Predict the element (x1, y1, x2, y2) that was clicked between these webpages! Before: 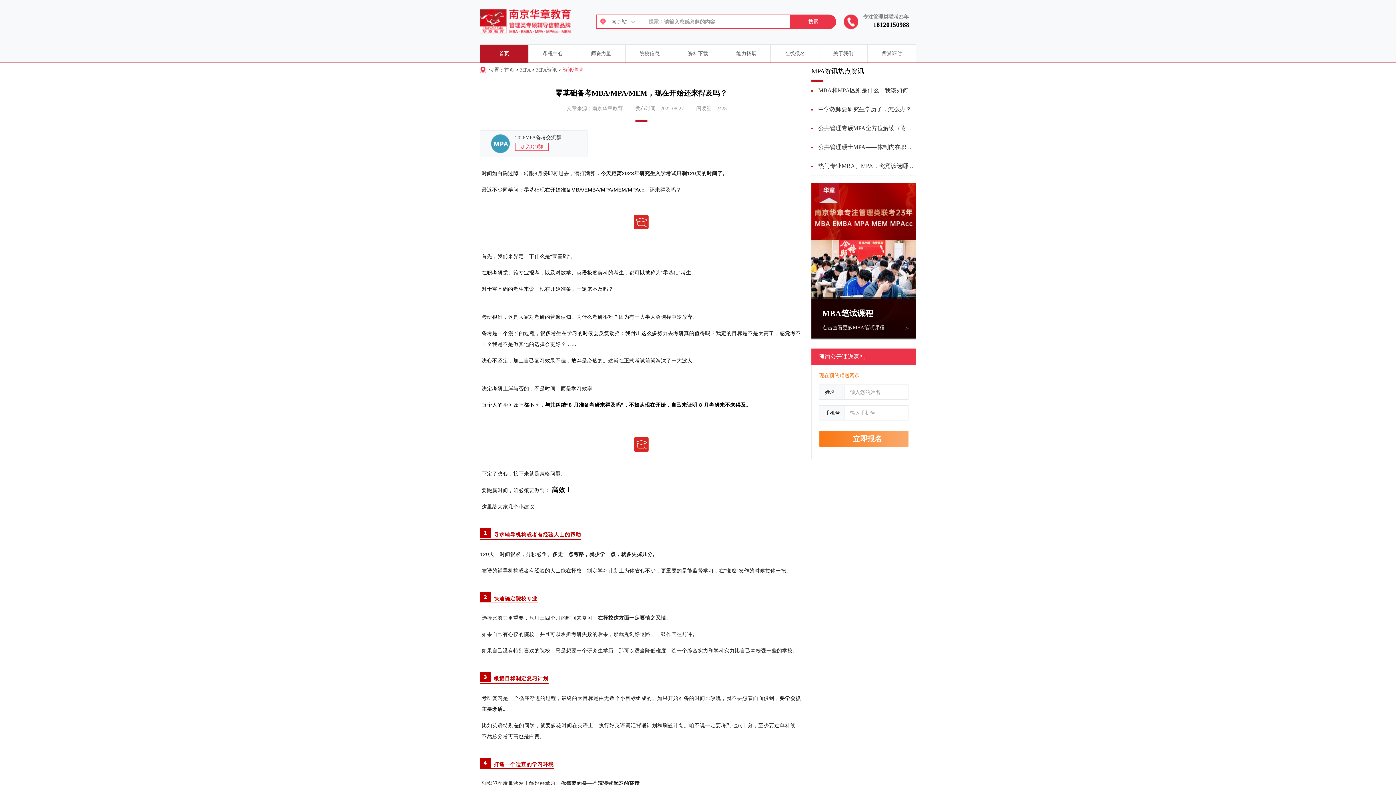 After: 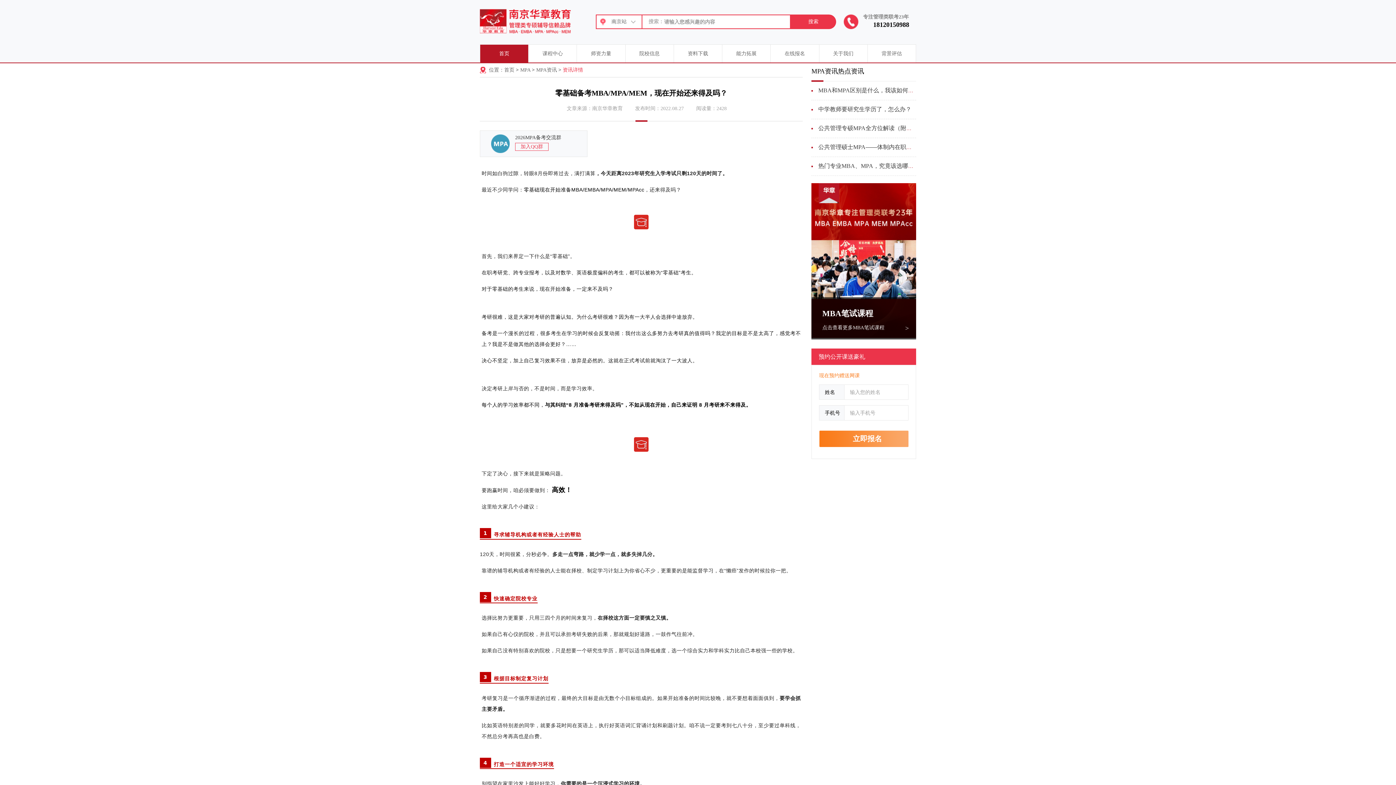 Action: label: 背景评估 bbox: (867, 44, 916, 62)